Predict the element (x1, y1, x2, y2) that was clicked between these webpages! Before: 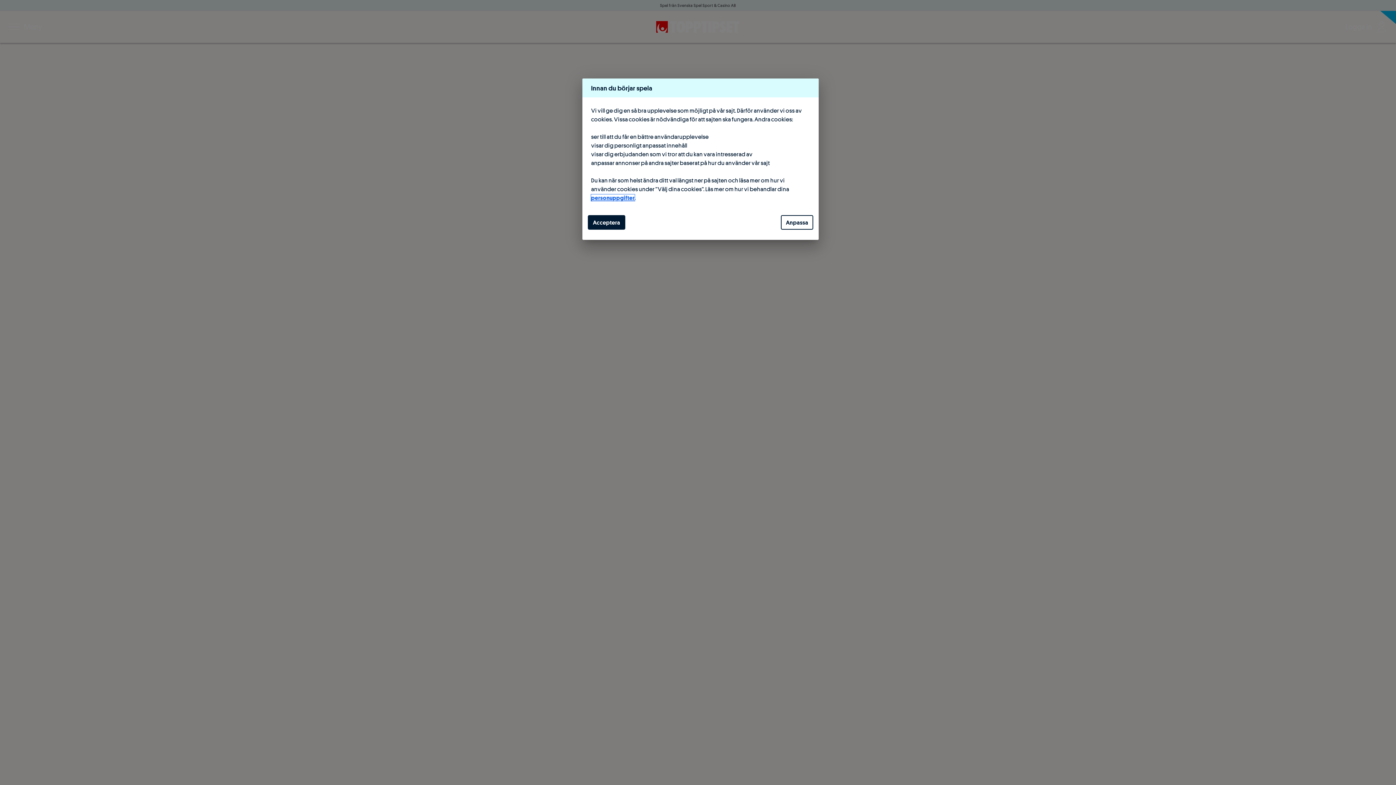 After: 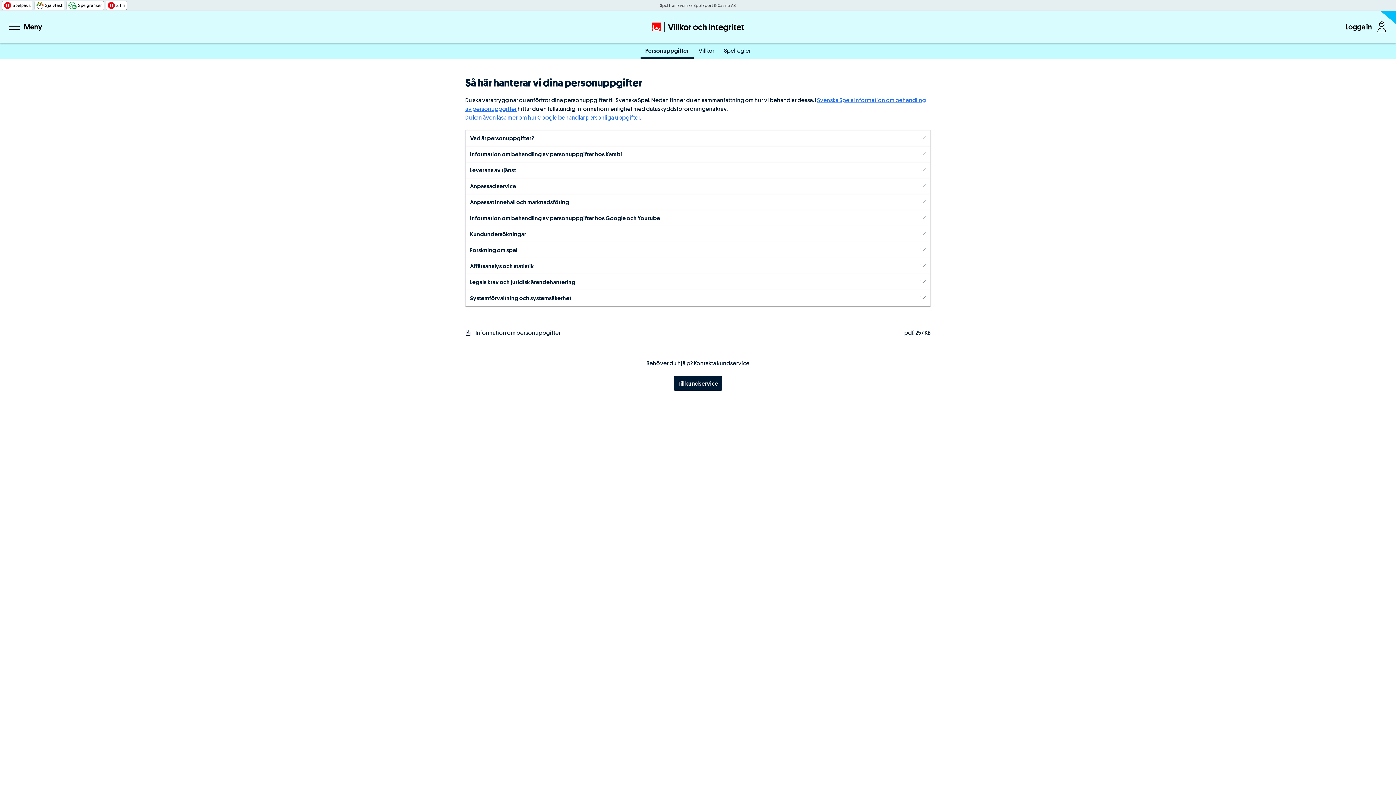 Action: label: personuppgifter bbox: (591, 194, 634, 201)